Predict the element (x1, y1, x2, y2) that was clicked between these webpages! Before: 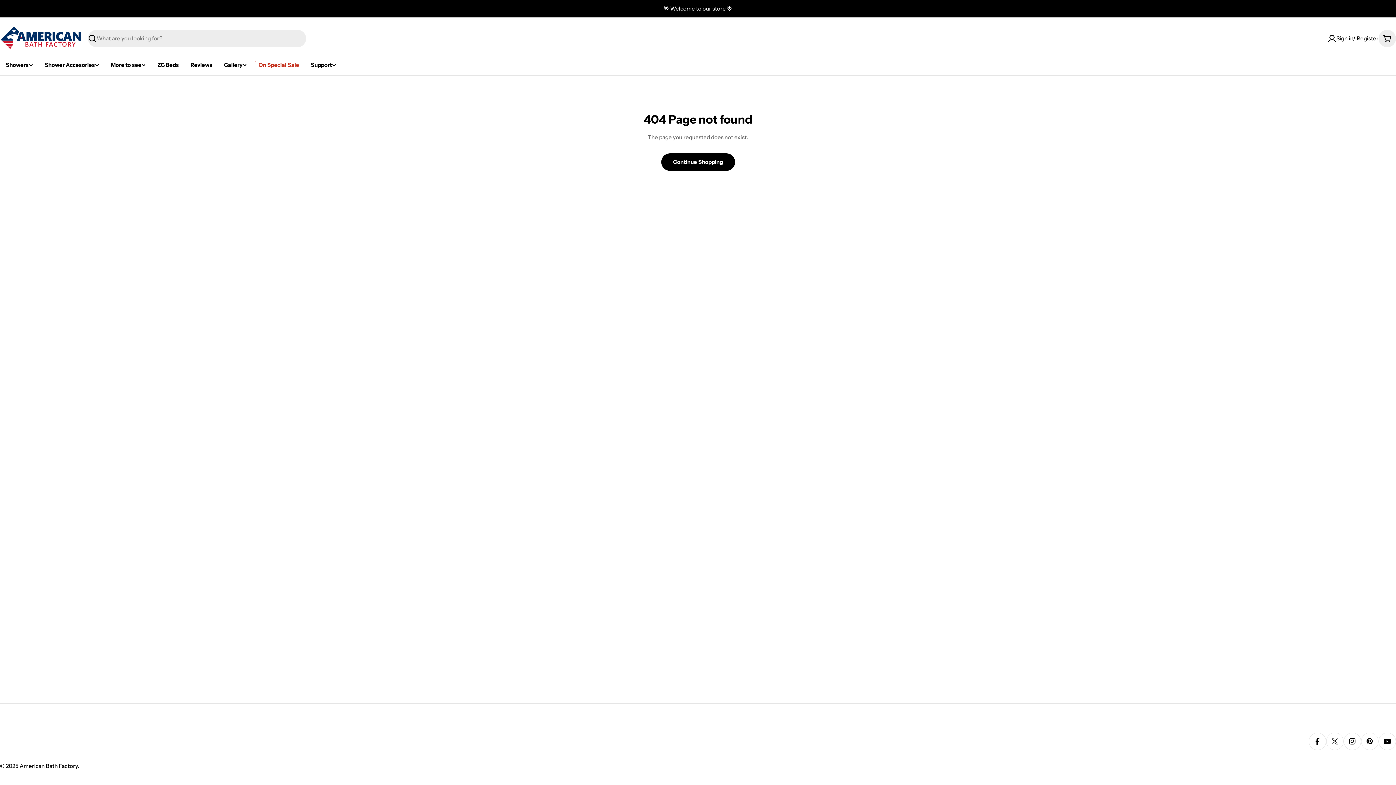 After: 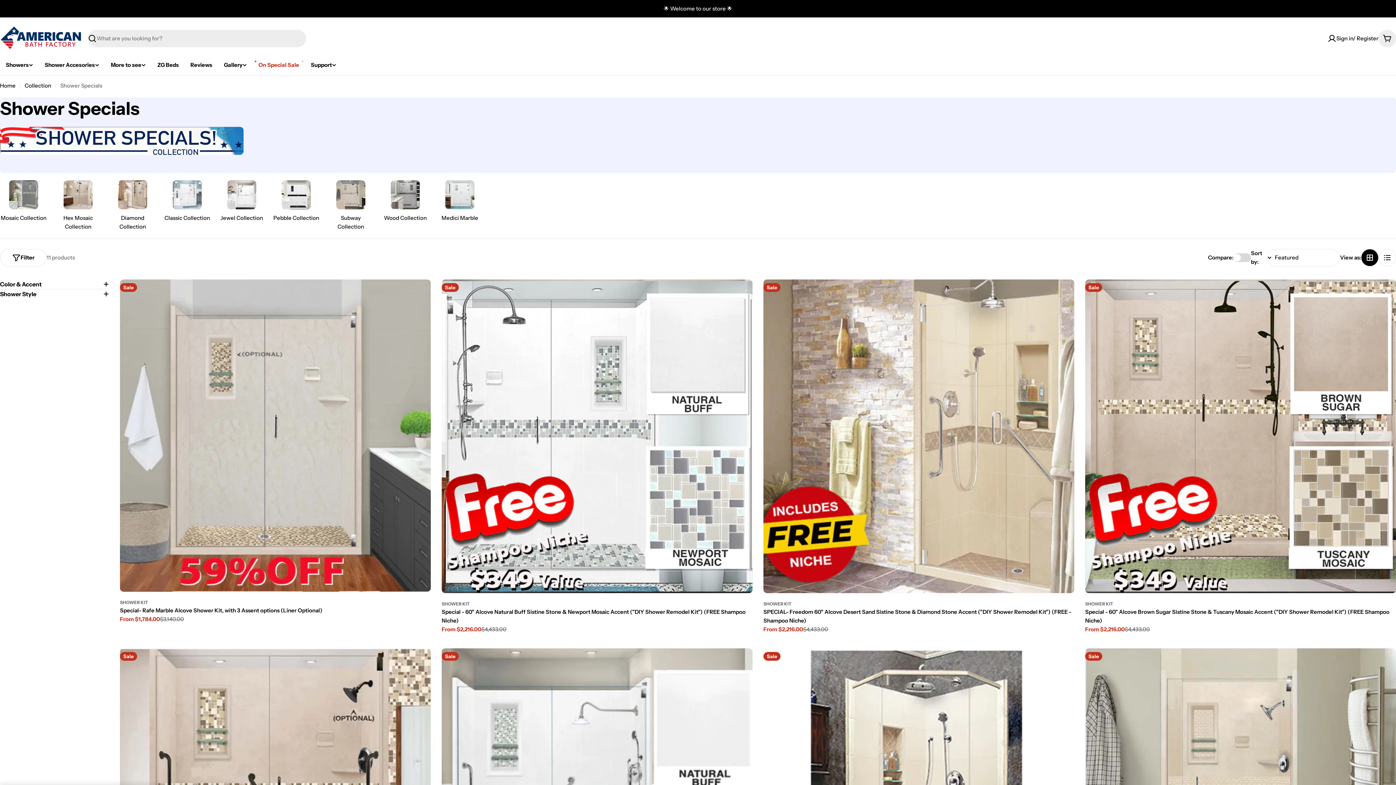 Action: label: On Special Sale bbox: (252, 59, 305, 70)